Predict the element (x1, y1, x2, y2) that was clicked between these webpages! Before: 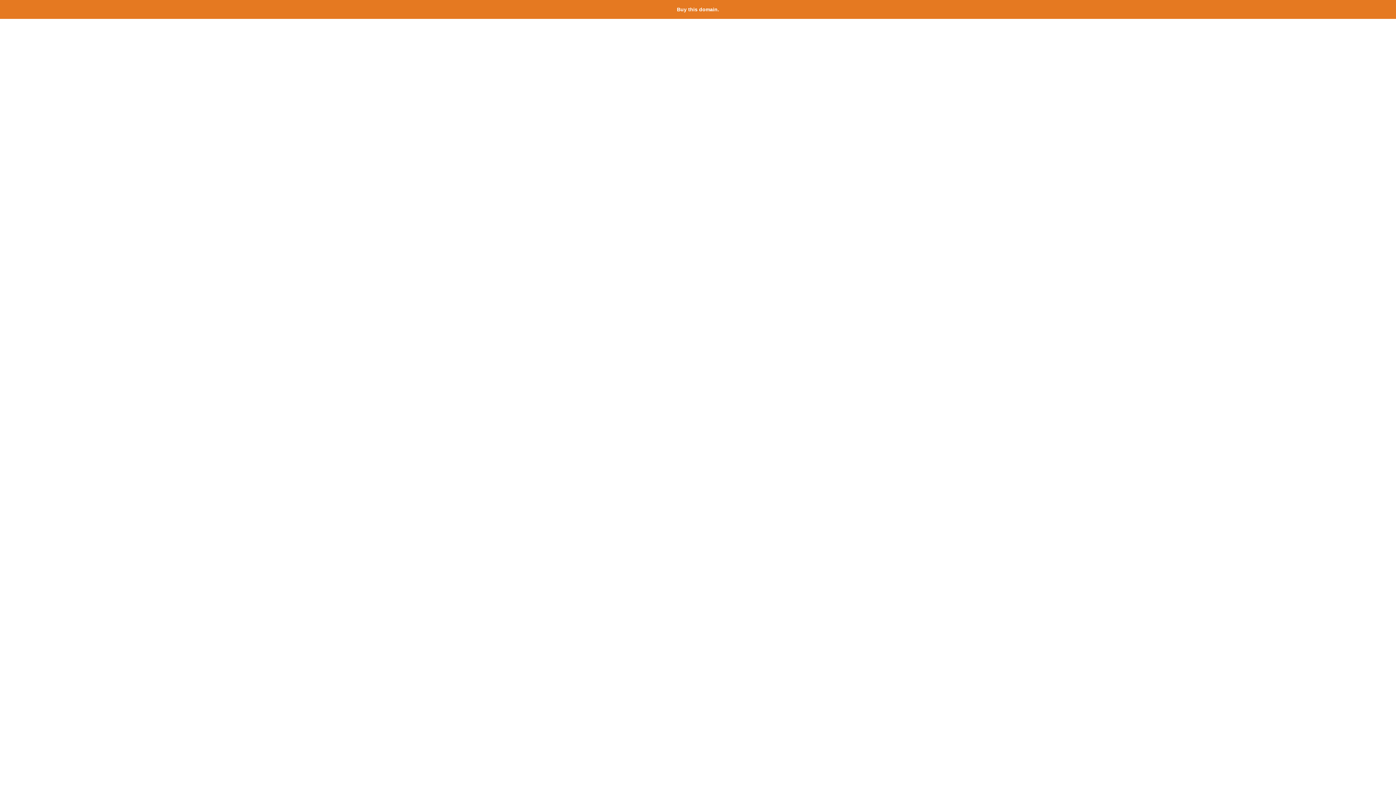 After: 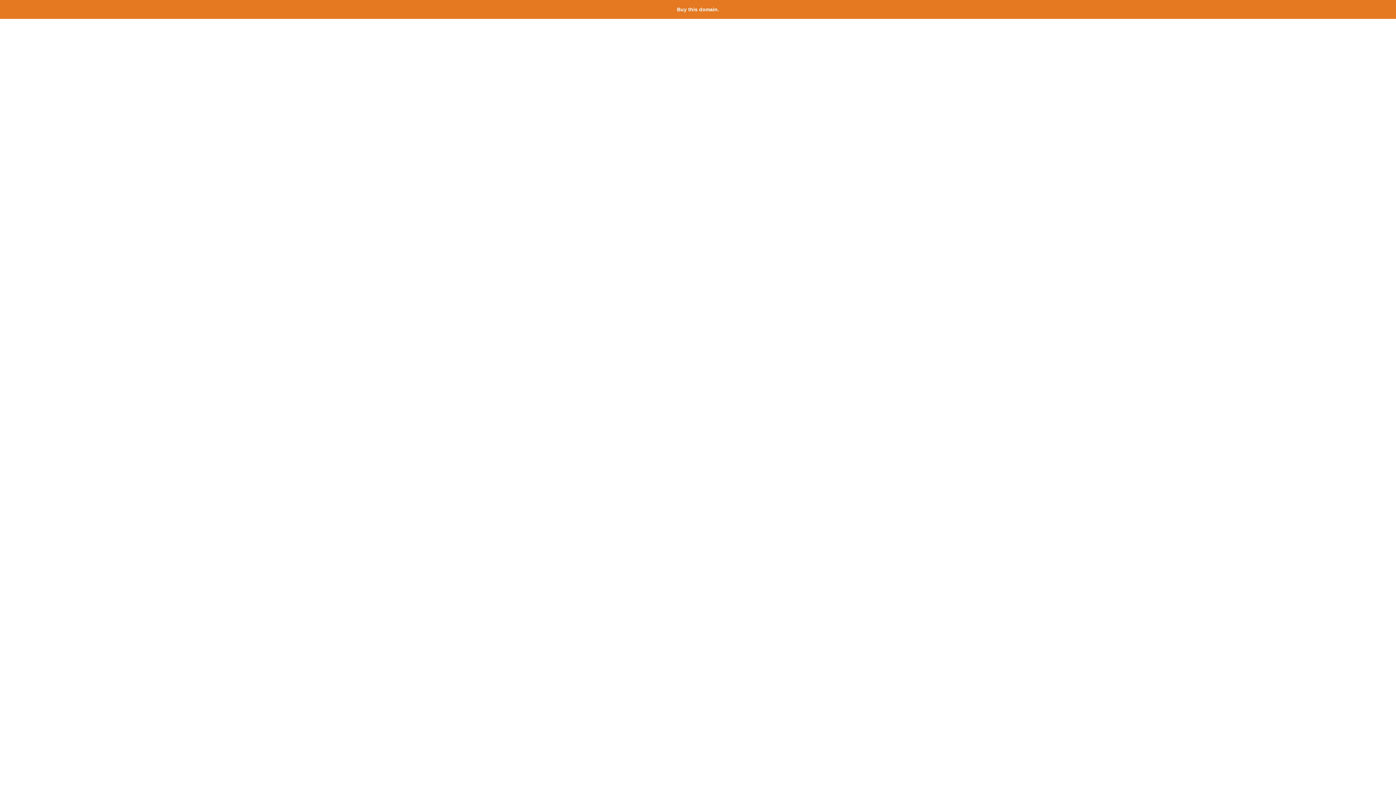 Action: label: Buy this domain. bbox: (677, 6, 719, 12)